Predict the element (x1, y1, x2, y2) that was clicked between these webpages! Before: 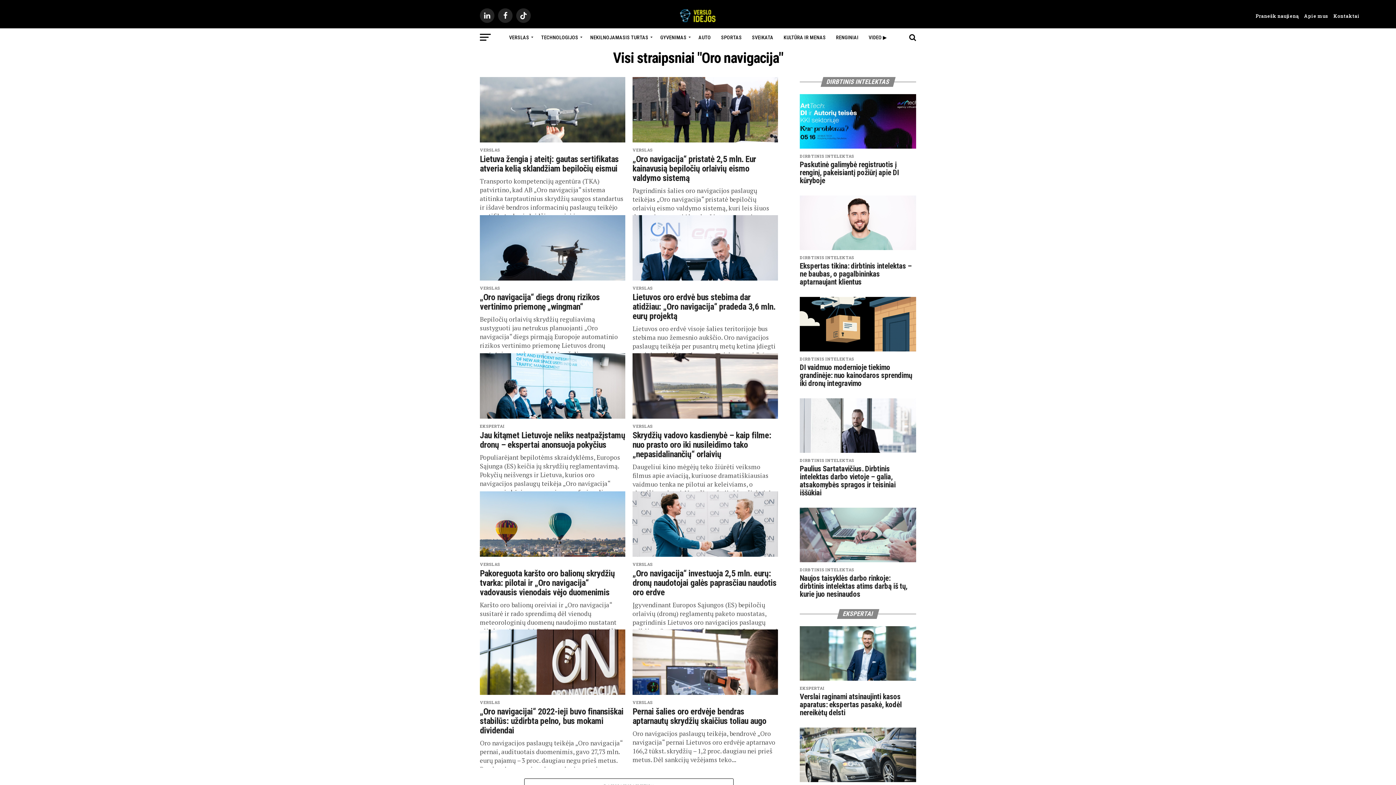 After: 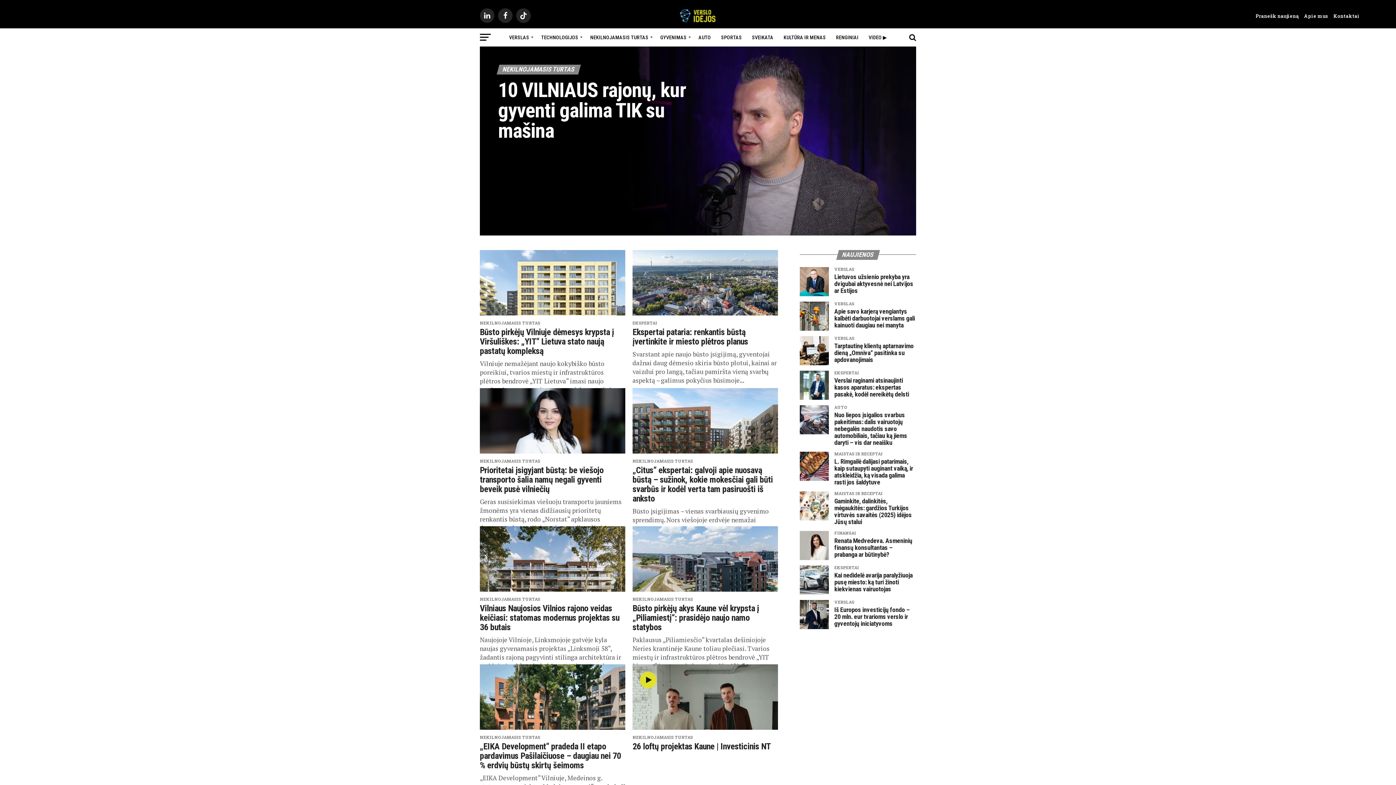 Action: bbox: (586, 28, 654, 46) label: NEKILNOJAMASIS TURTAS